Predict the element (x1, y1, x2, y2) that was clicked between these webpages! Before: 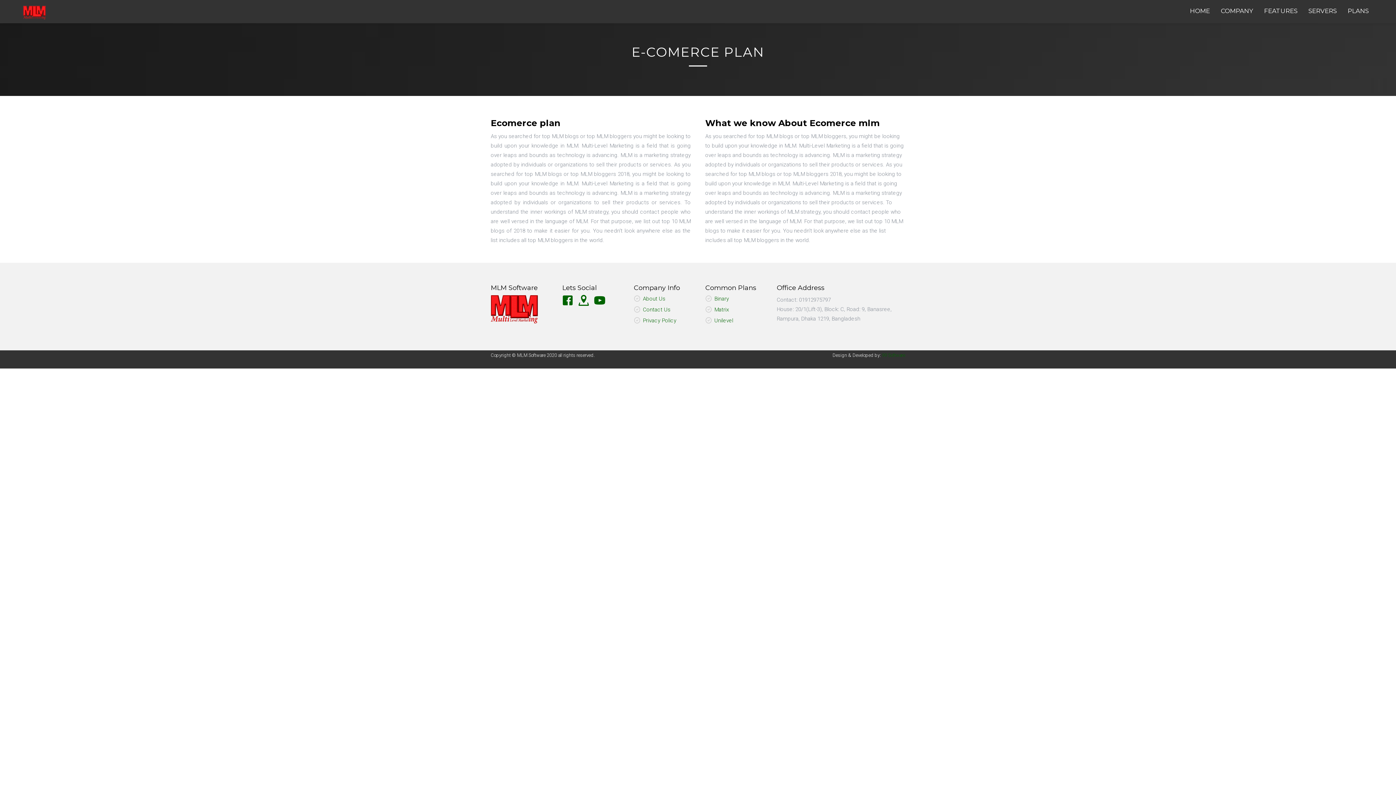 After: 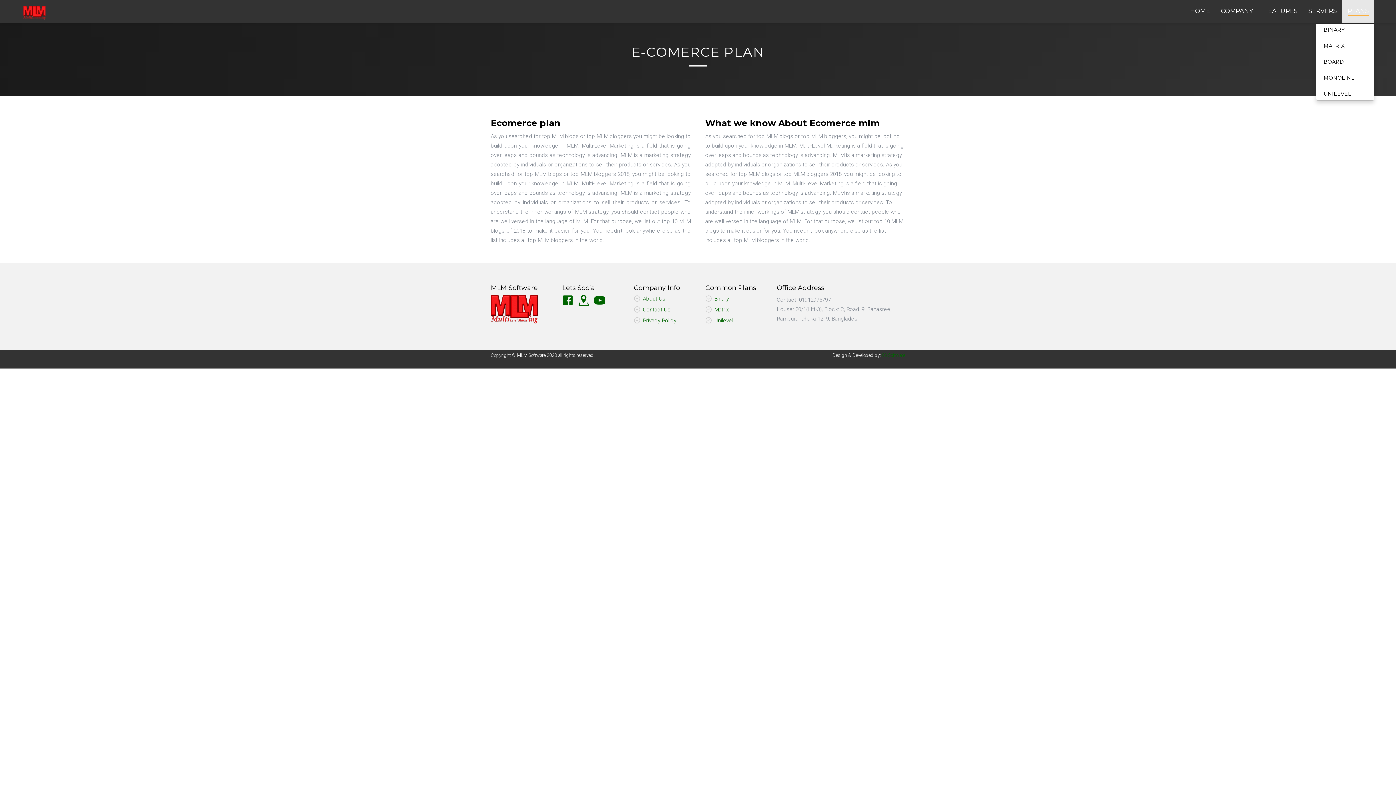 Action: bbox: (1342, 0, 1374, 23) label: PLANS